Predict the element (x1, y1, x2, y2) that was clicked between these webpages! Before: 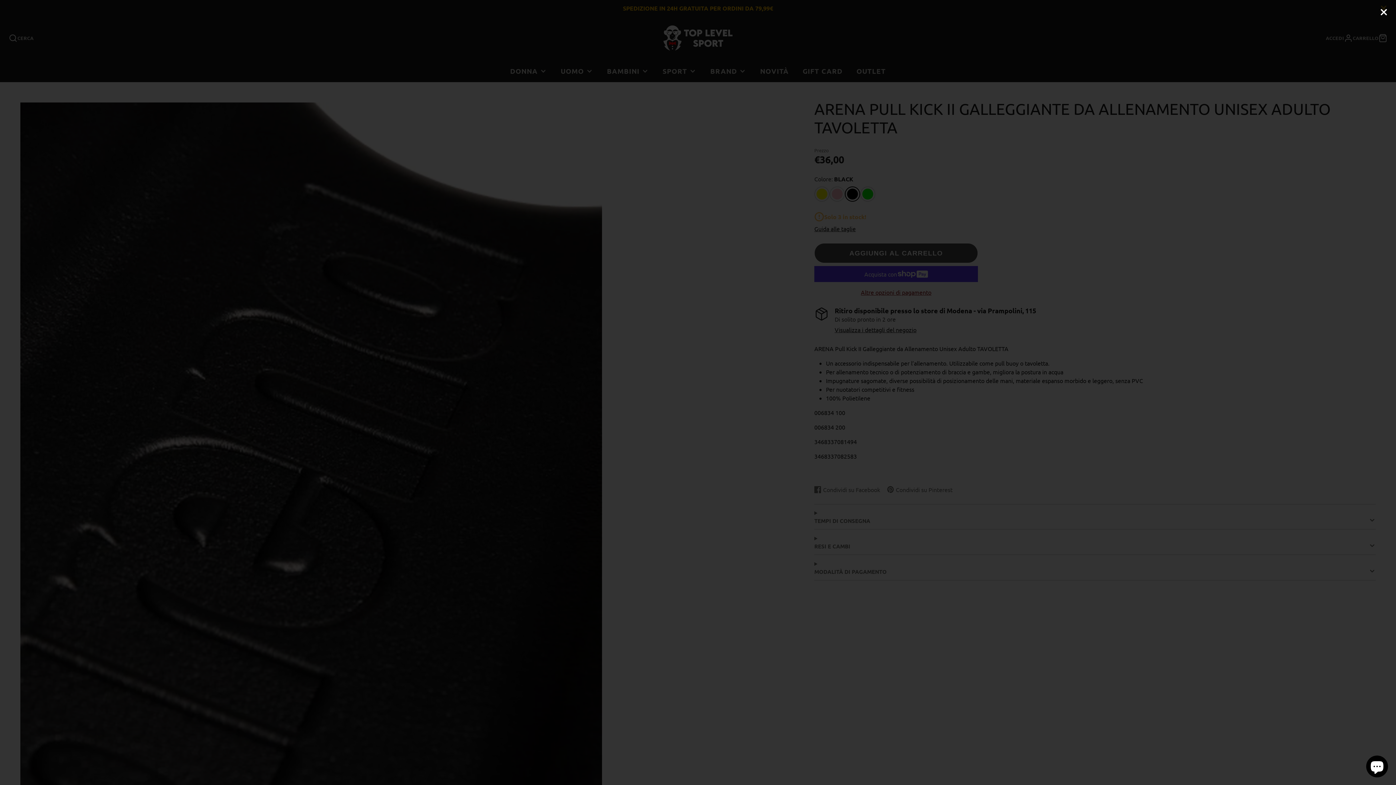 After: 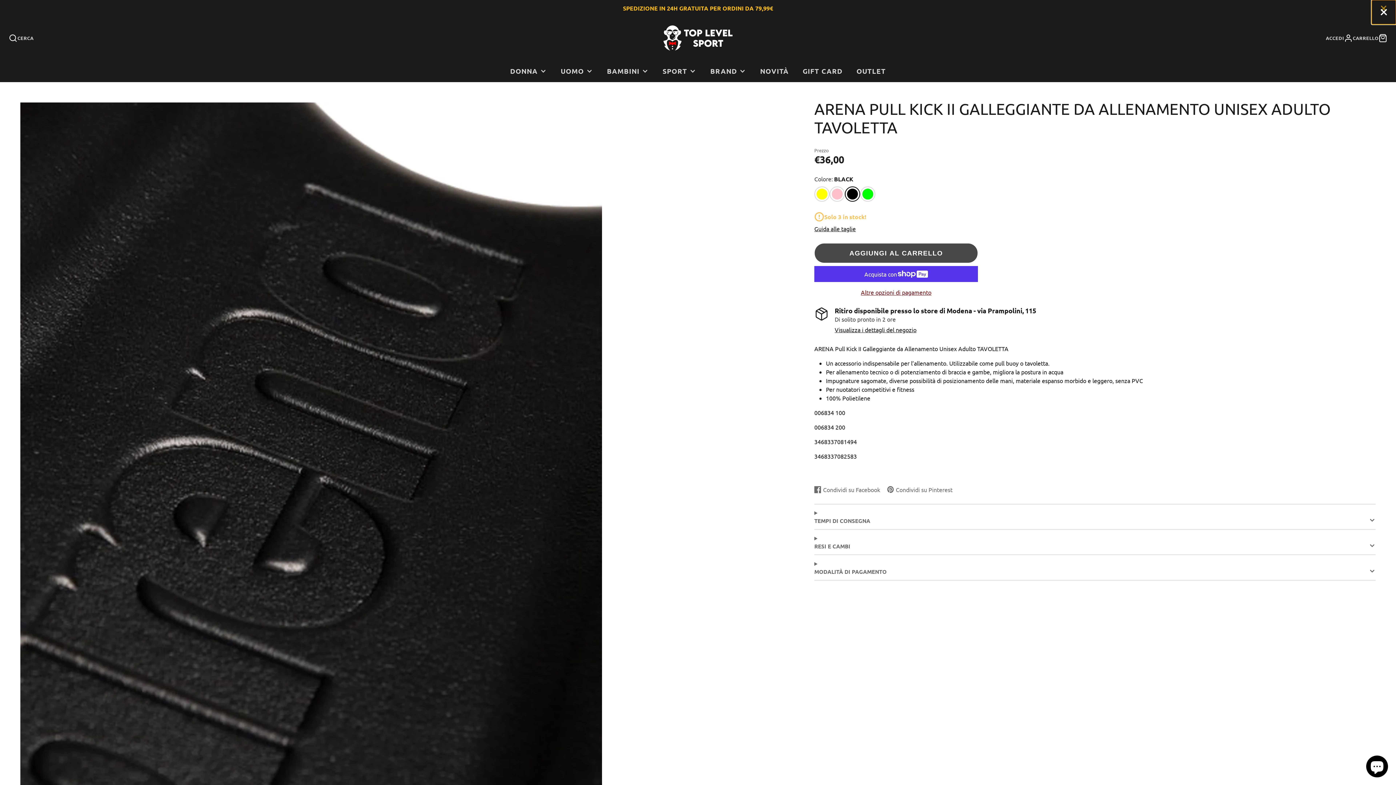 Action: bbox: (1371, 0, 1396, 24)